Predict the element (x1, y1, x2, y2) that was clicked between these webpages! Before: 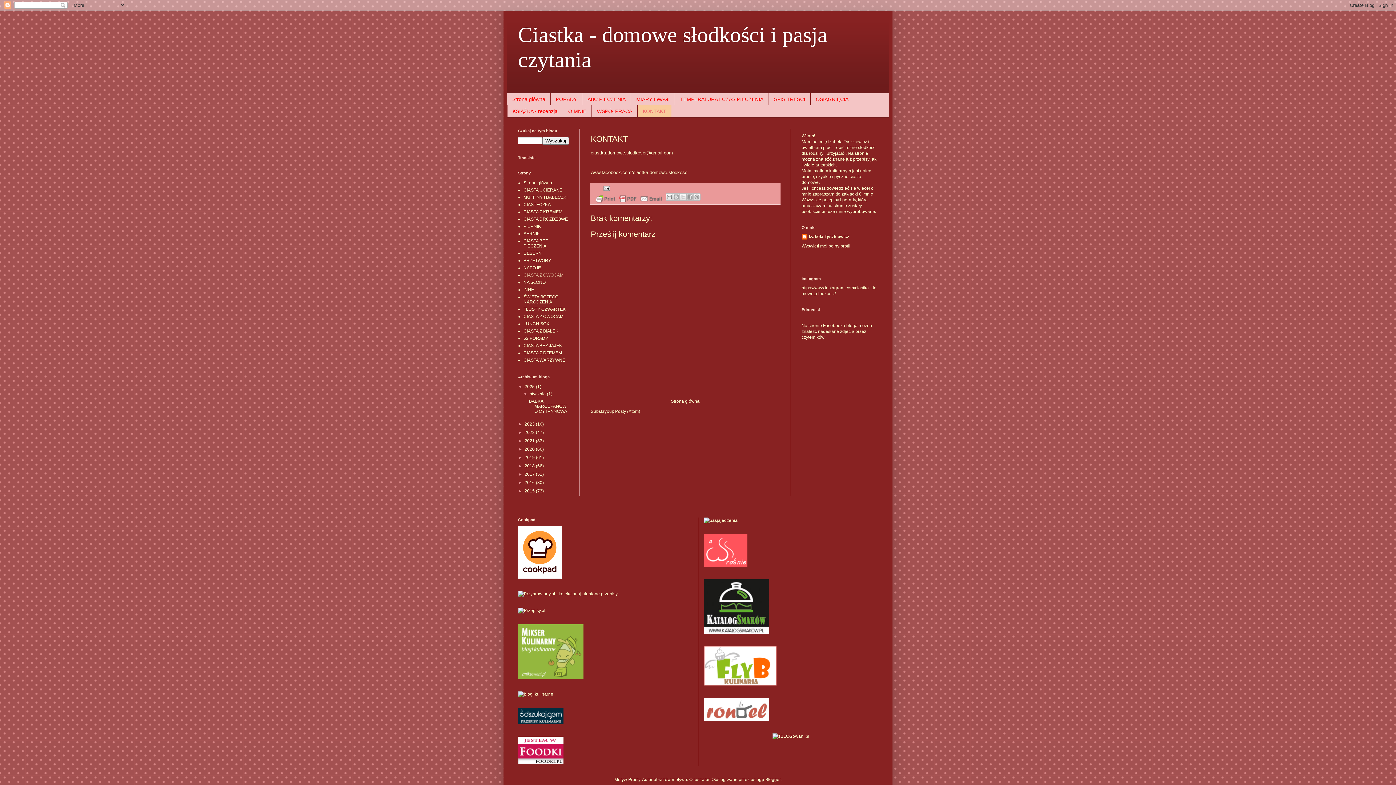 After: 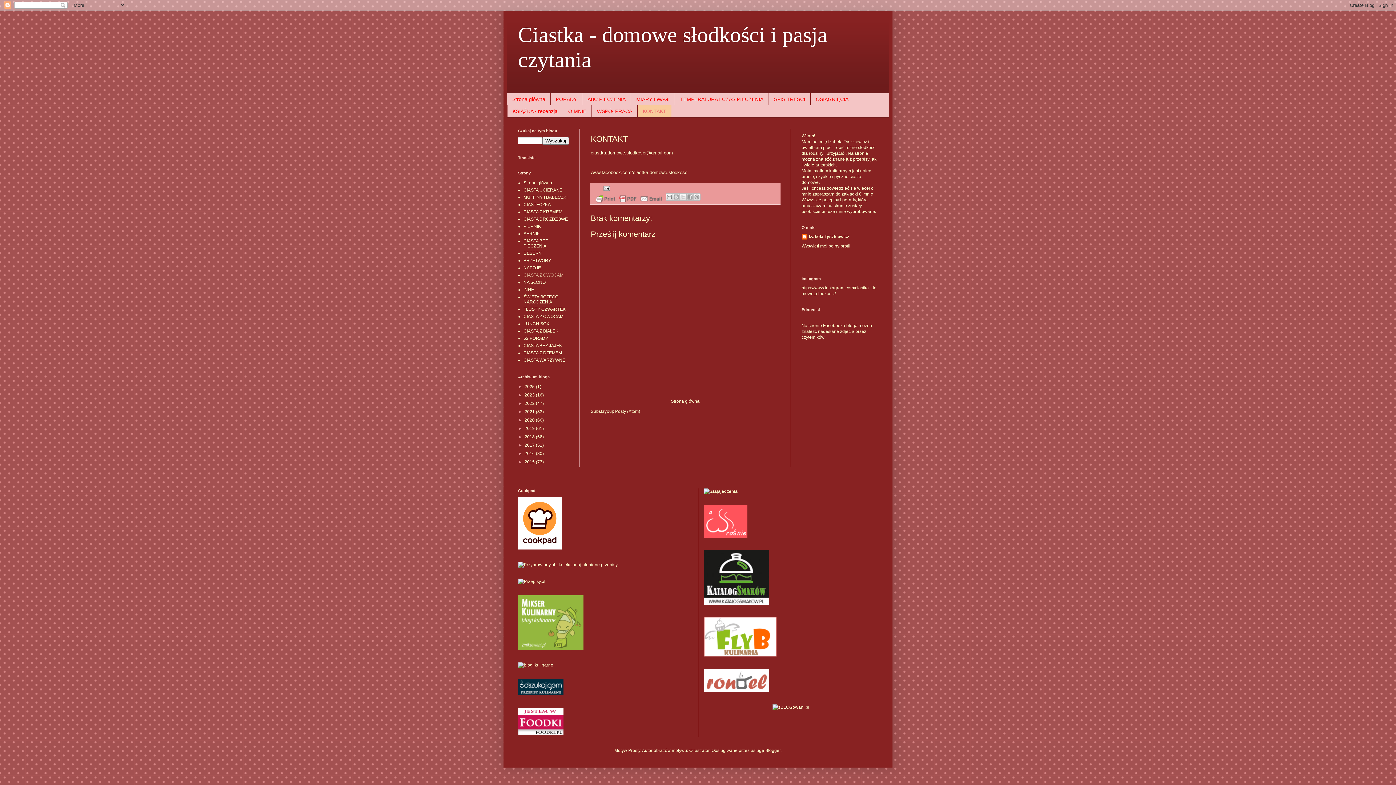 Action: bbox: (518, 384, 524, 389) label: ▼  